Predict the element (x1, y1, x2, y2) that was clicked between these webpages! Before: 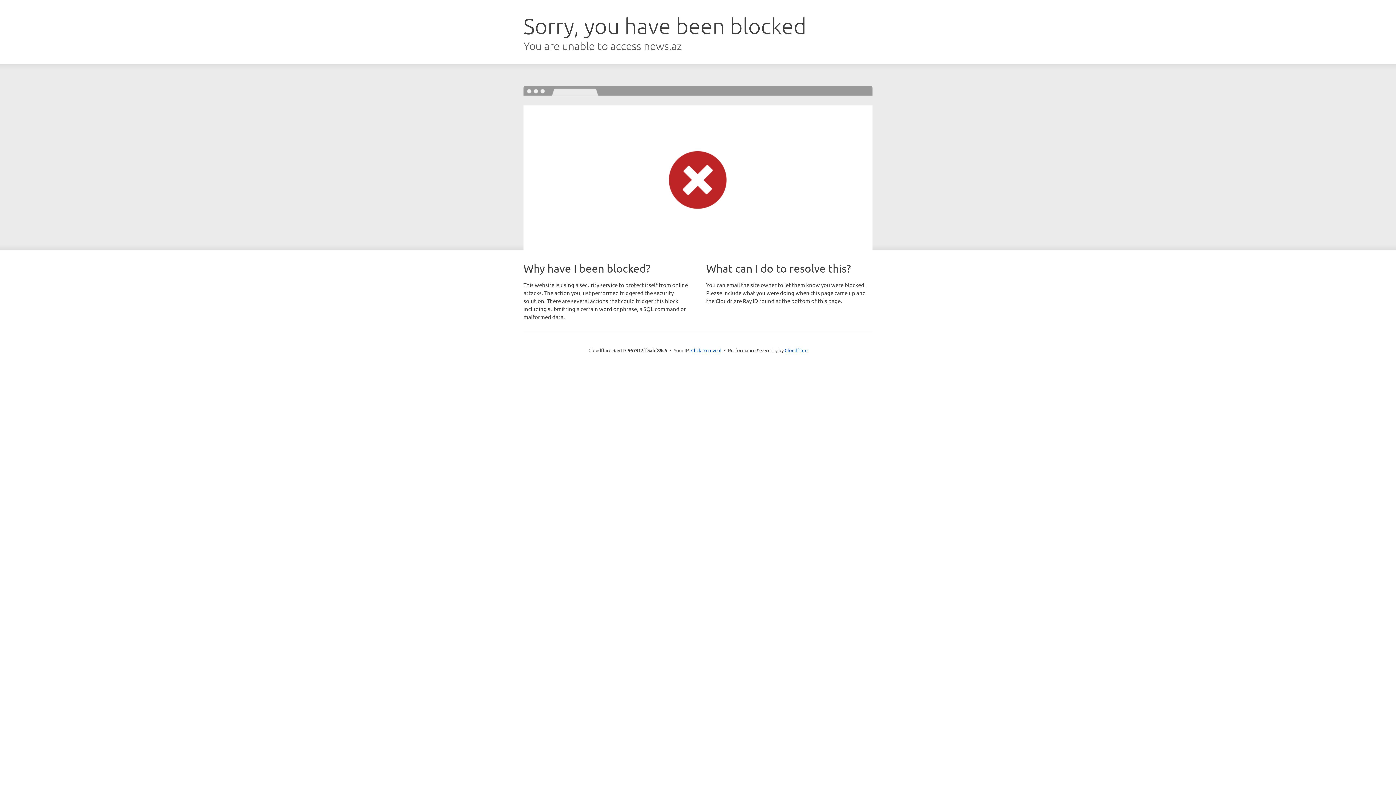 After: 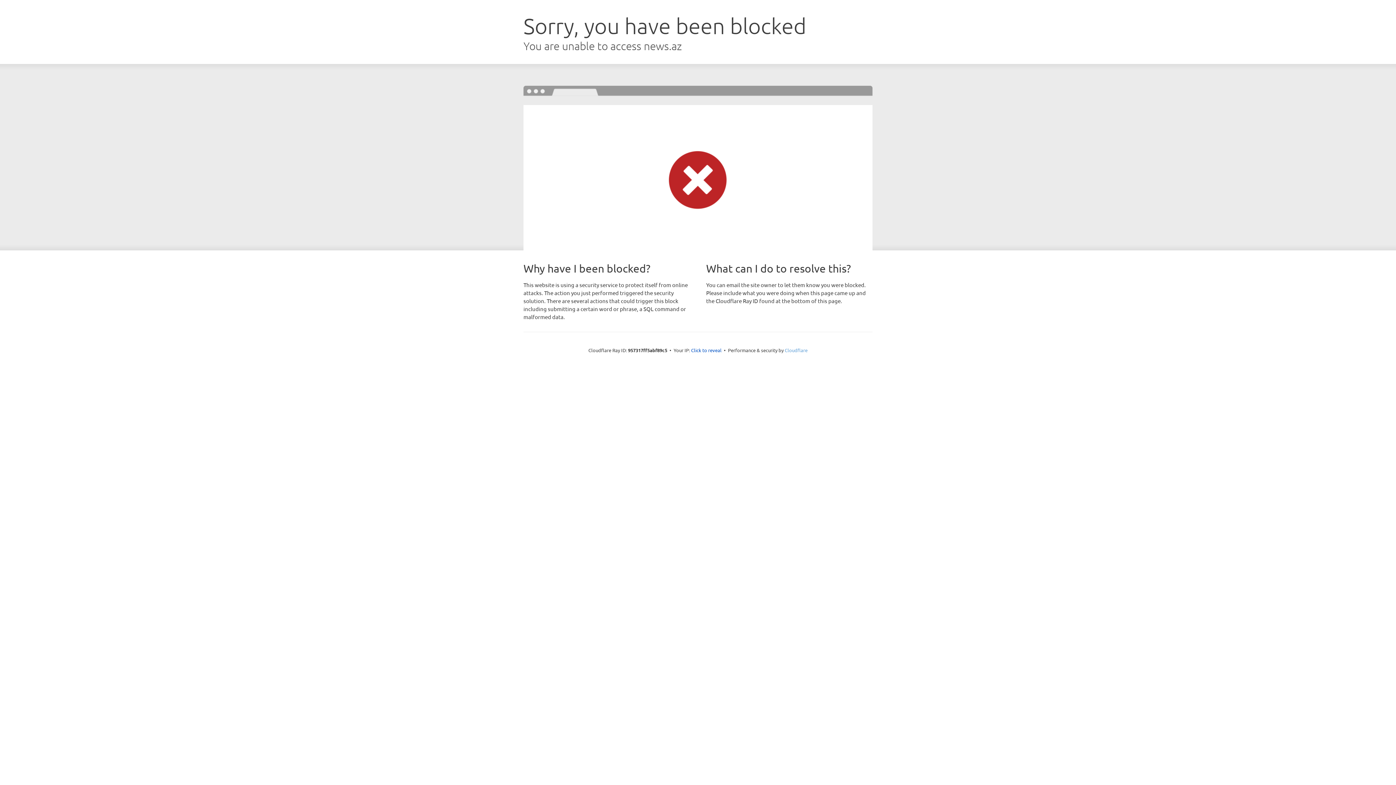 Action: label: Cloudflare bbox: (784, 347, 807, 353)